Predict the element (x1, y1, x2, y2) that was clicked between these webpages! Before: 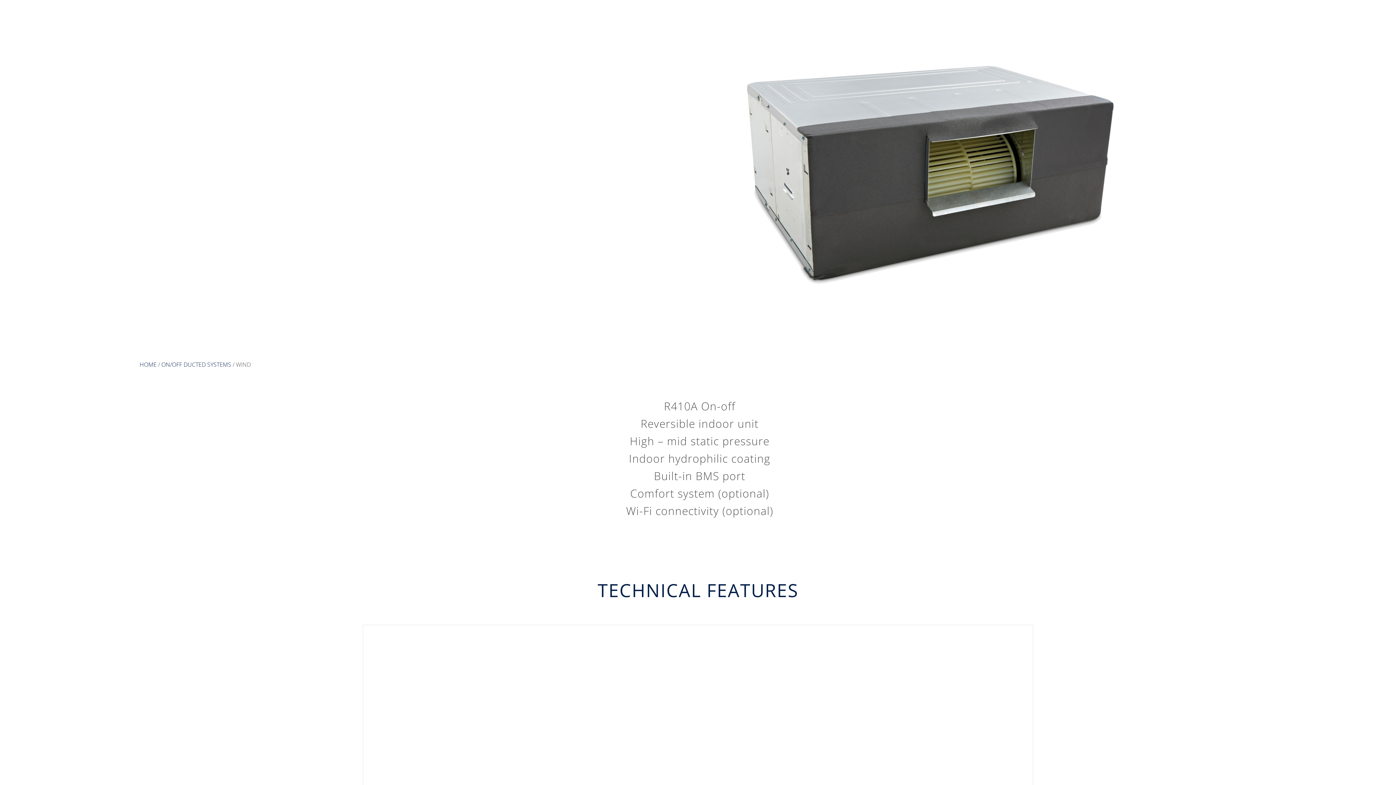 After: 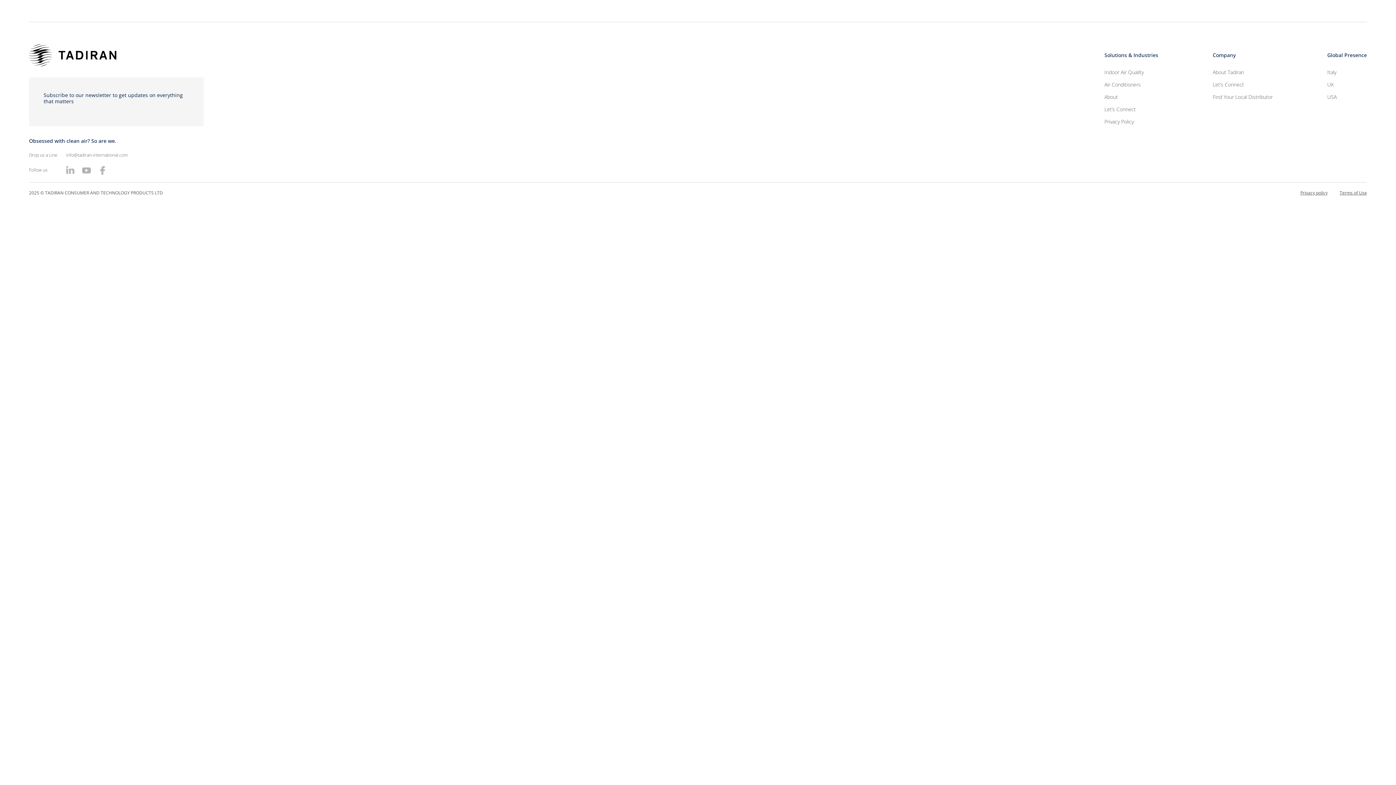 Action: label: ON/OFF DUCTED SYSTEMS bbox: (161, 360, 231, 368)